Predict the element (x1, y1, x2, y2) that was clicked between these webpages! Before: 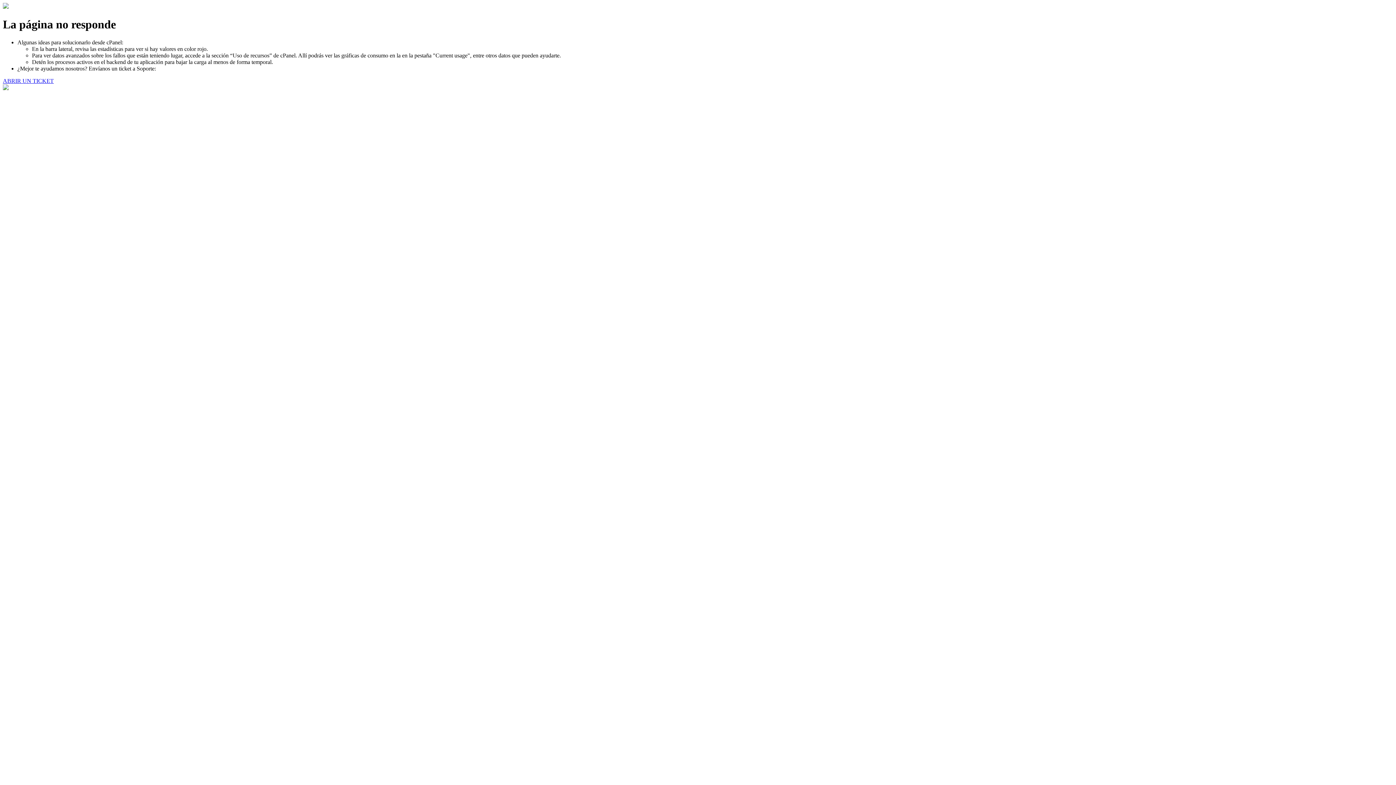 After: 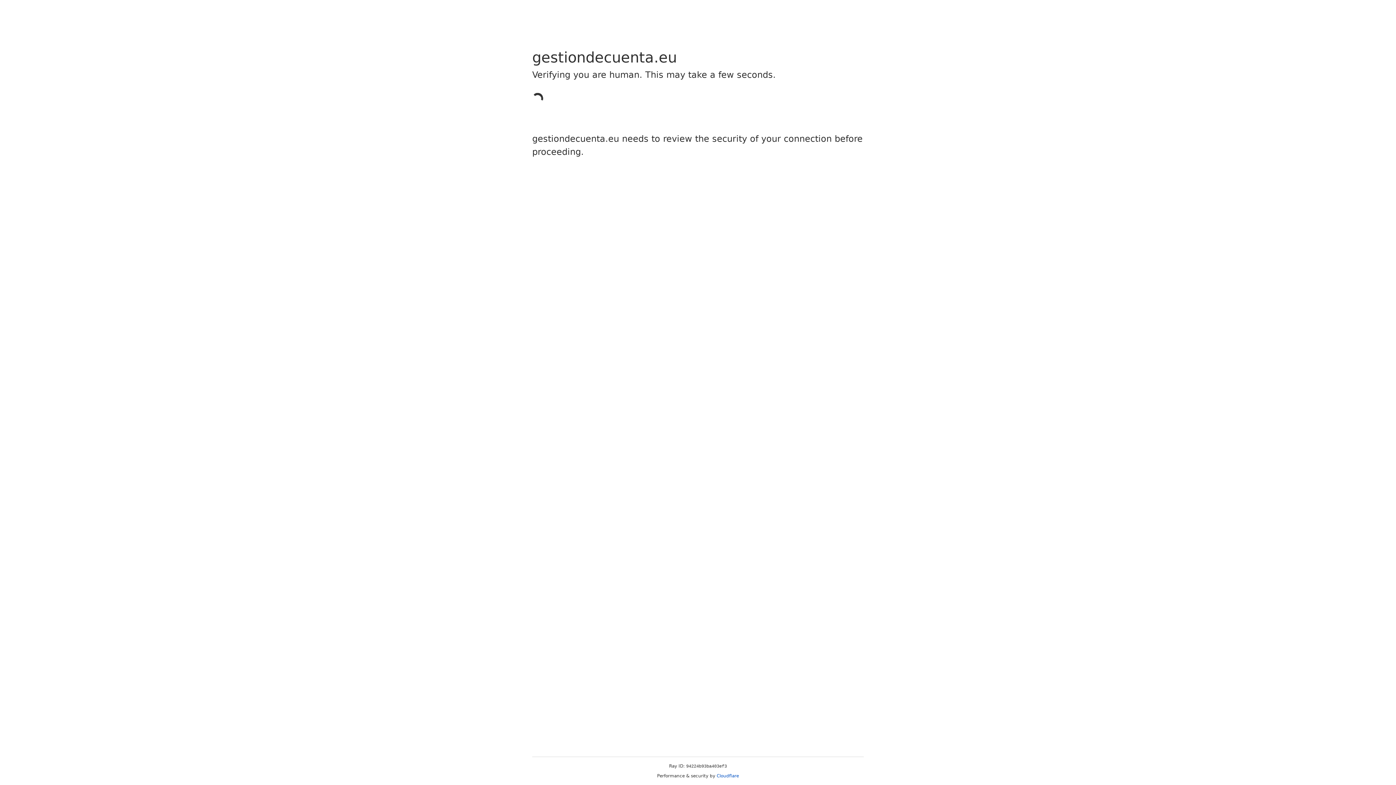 Action: label: ABRIR UN TICKET bbox: (2, 77, 53, 83)